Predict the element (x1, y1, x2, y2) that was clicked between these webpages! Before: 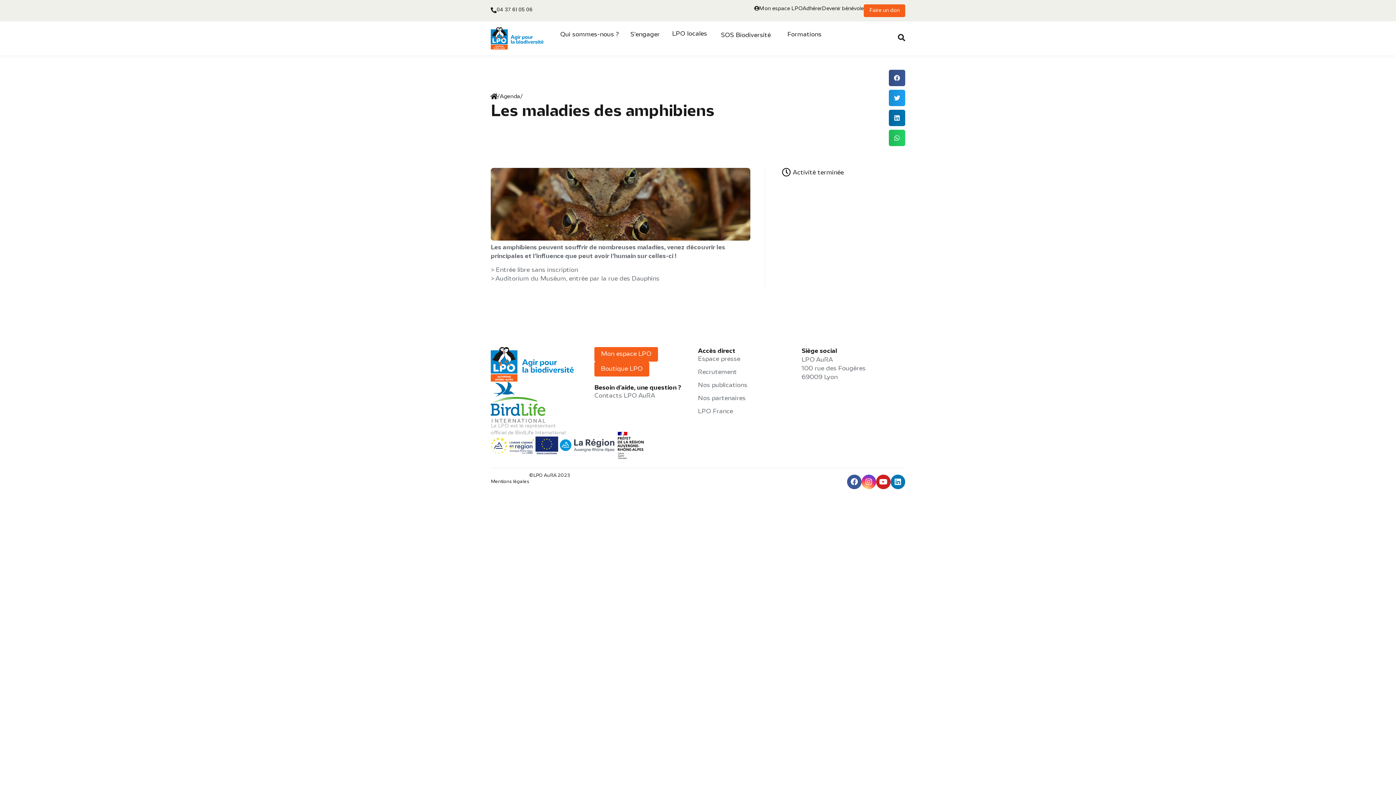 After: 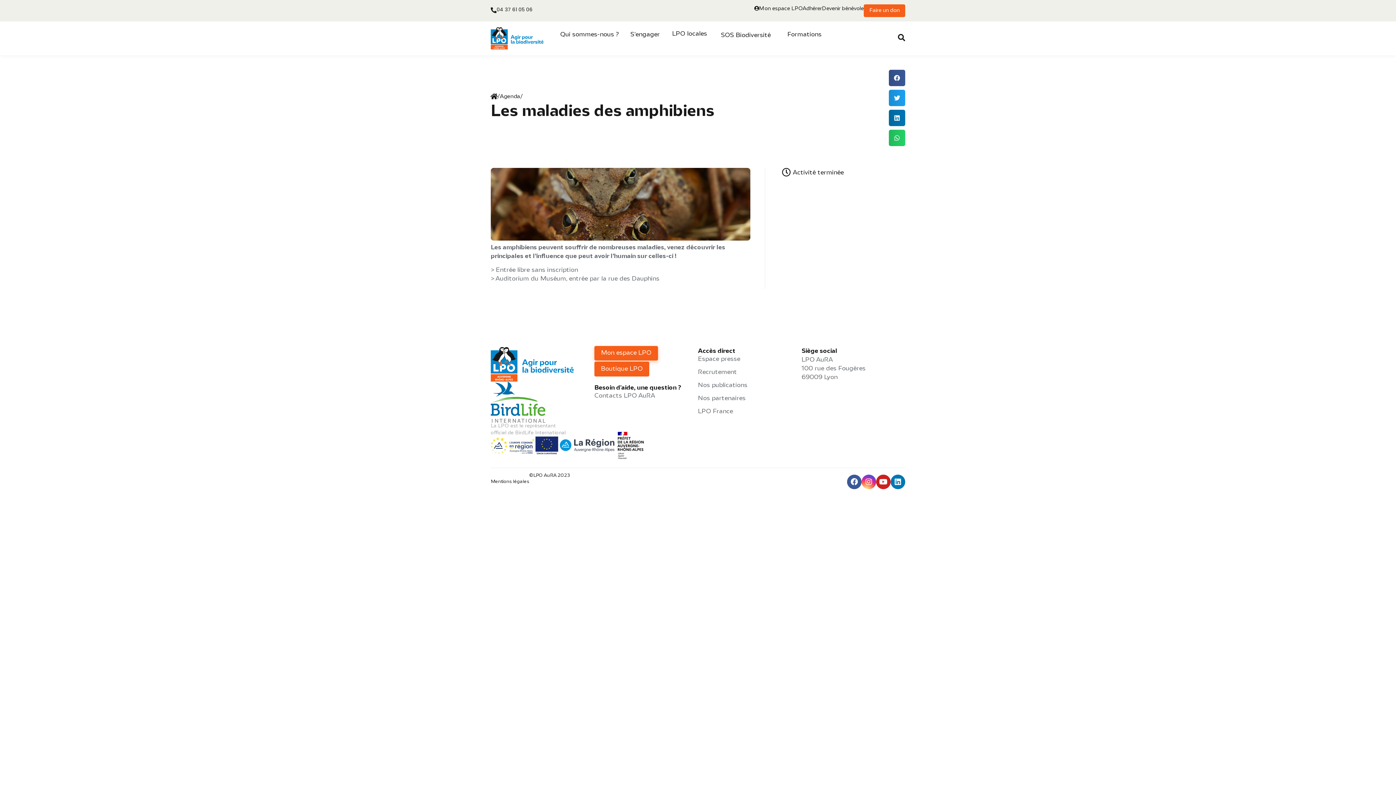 Action: bbox: (594, 347, 658, 361) label: Mon espace LPO